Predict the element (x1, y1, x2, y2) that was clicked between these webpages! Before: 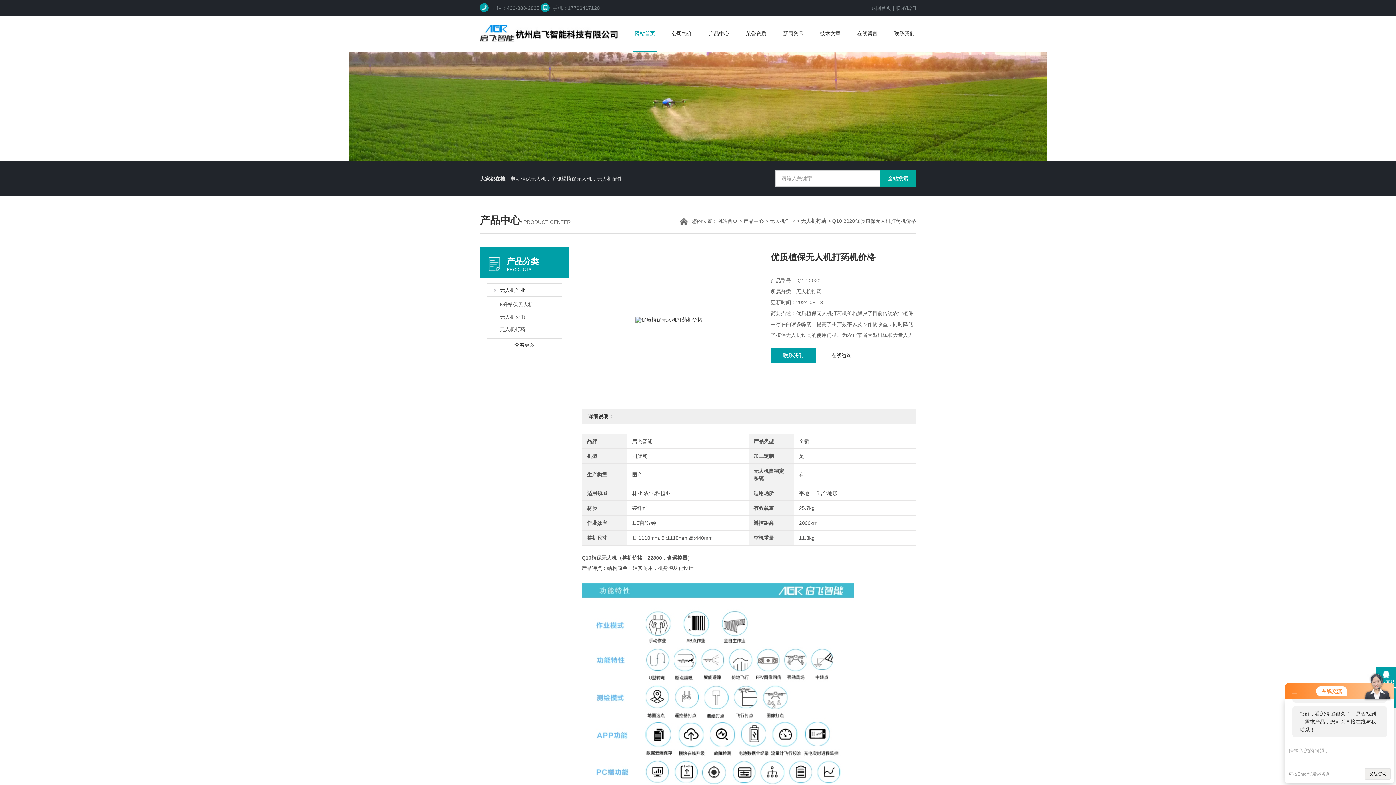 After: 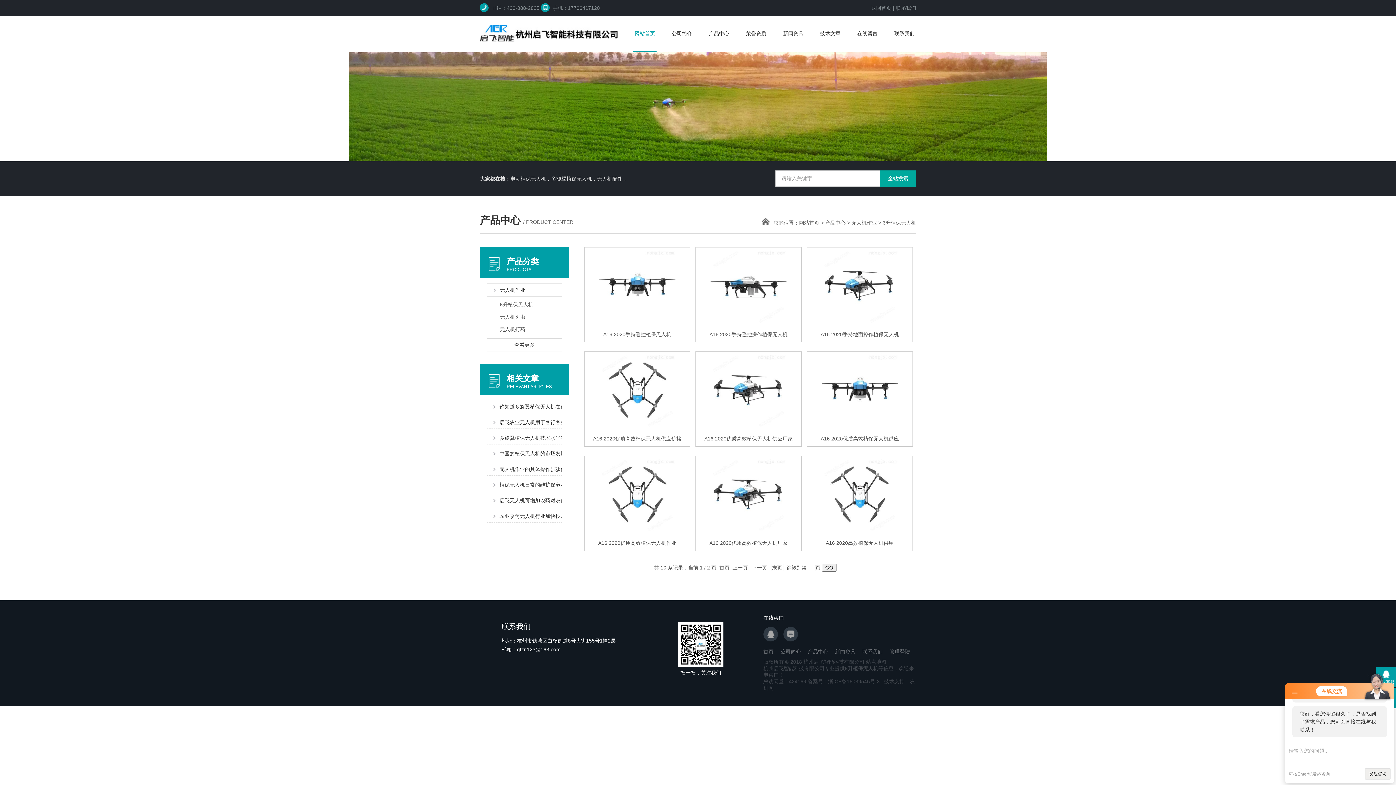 Action: bbox: (486, 298, 562, 310) label: 6升植保无人机